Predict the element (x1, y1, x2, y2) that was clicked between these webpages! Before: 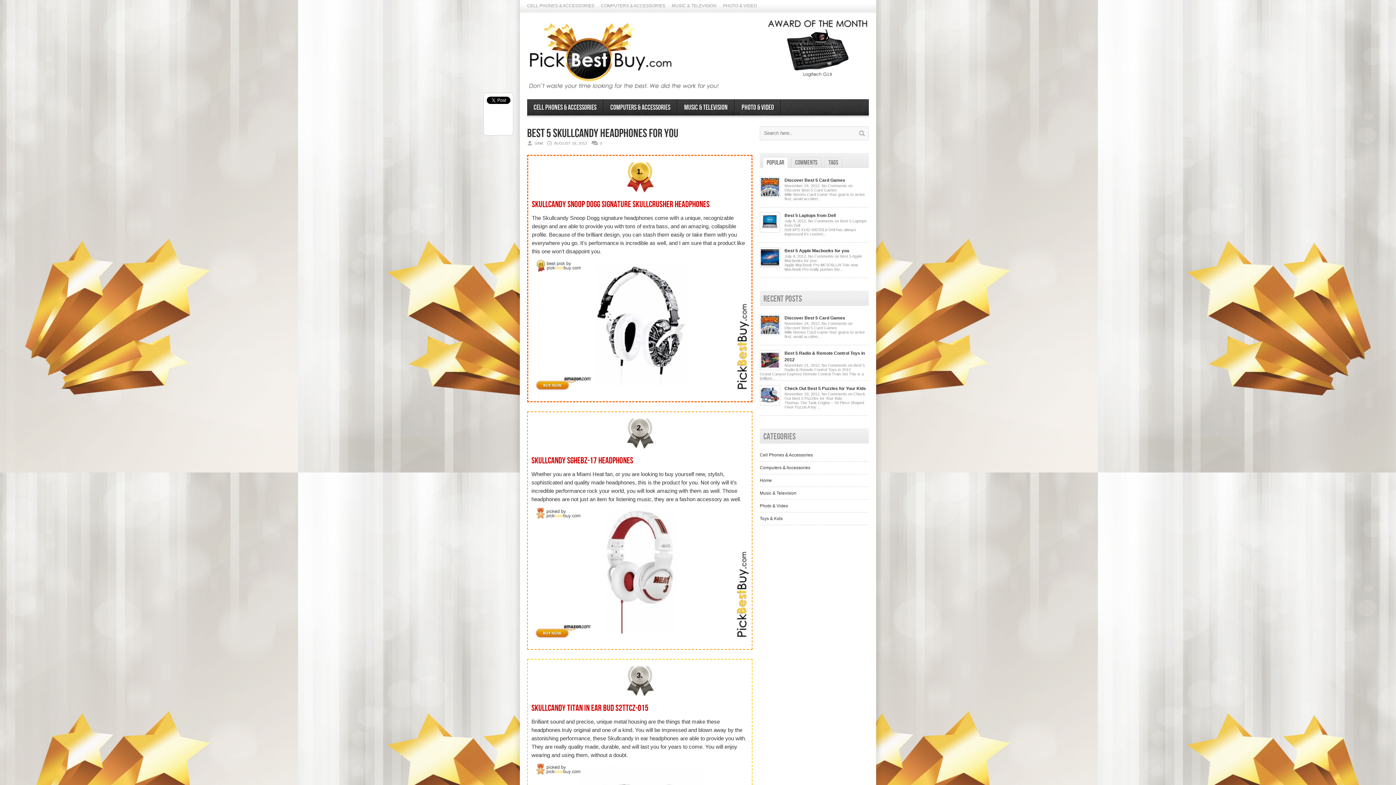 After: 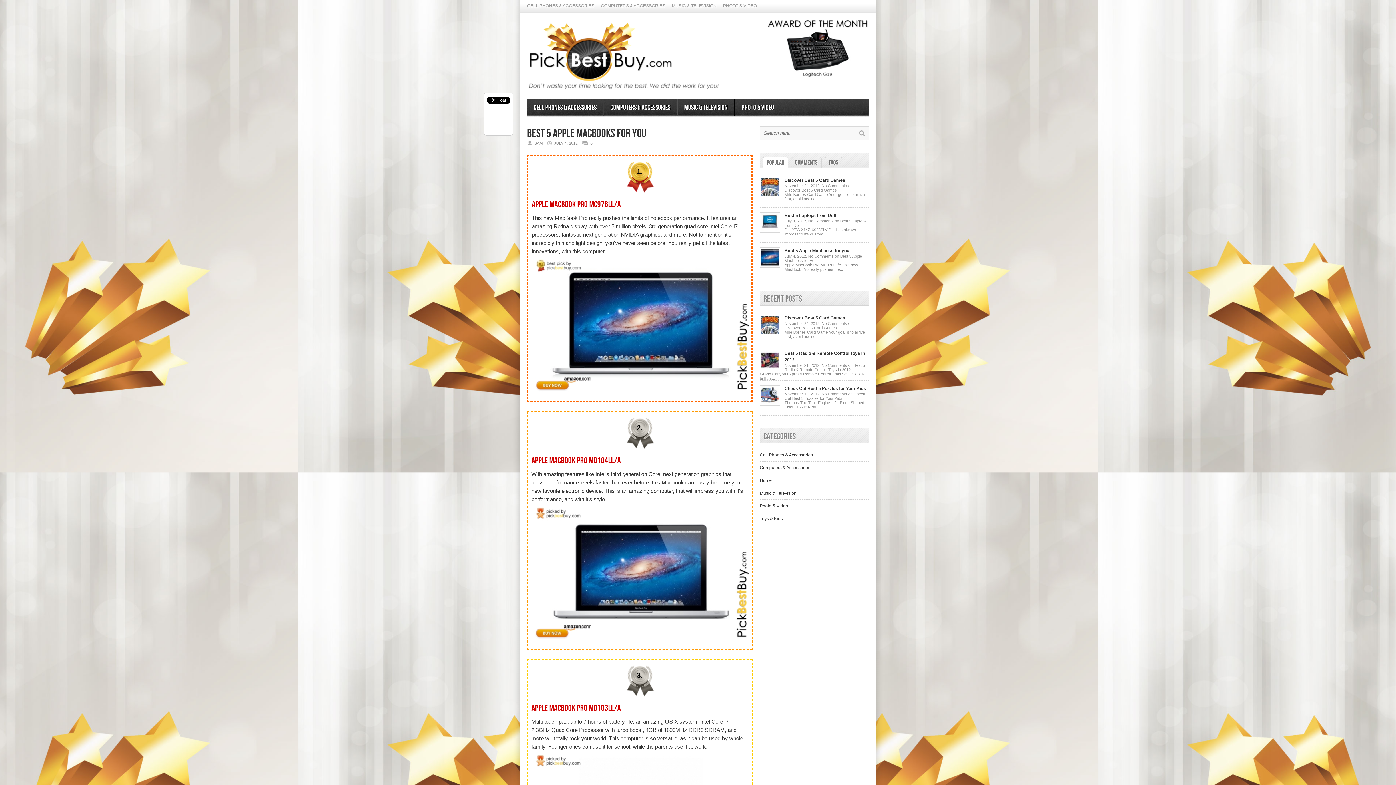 Action: bbox: (784, 248, 849, 253) label: Best 5 Apple Macbooks for you